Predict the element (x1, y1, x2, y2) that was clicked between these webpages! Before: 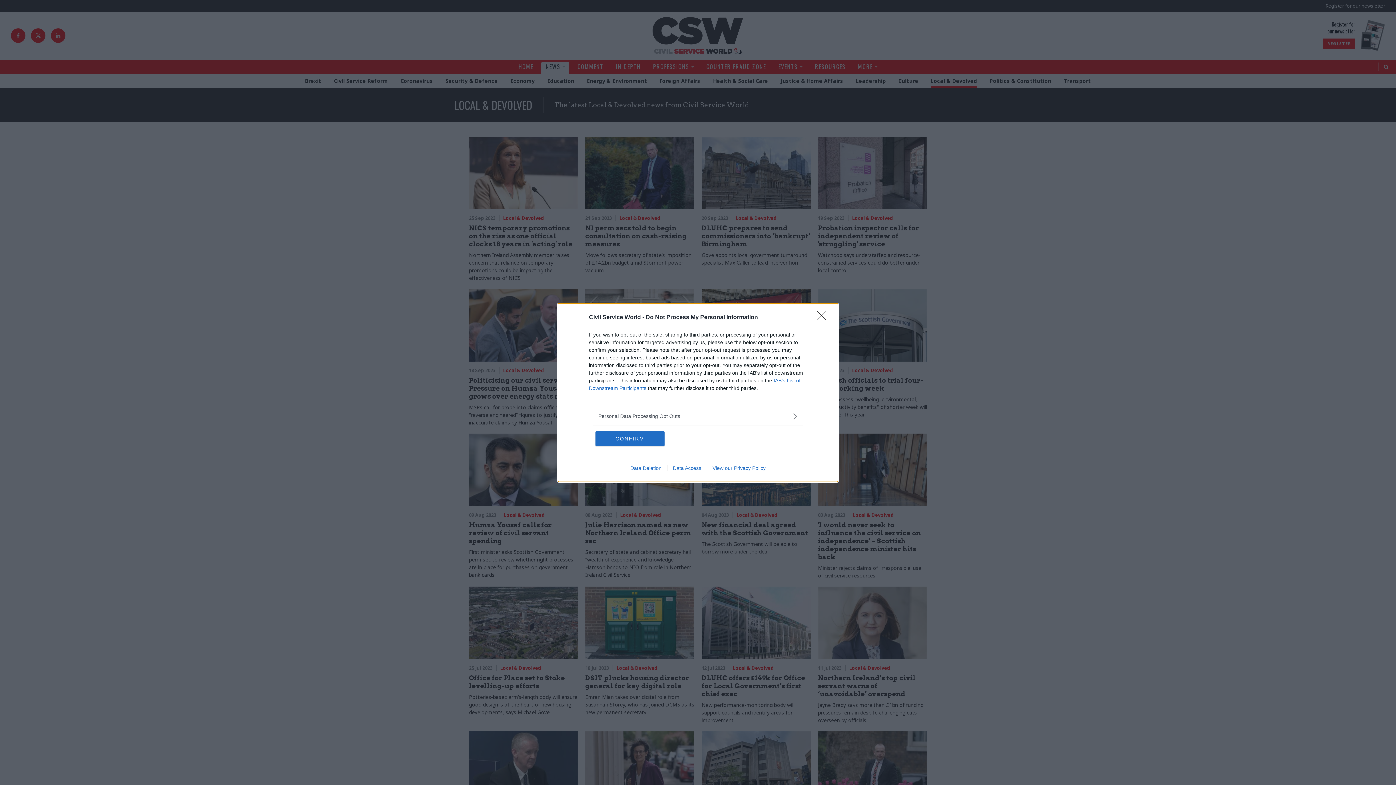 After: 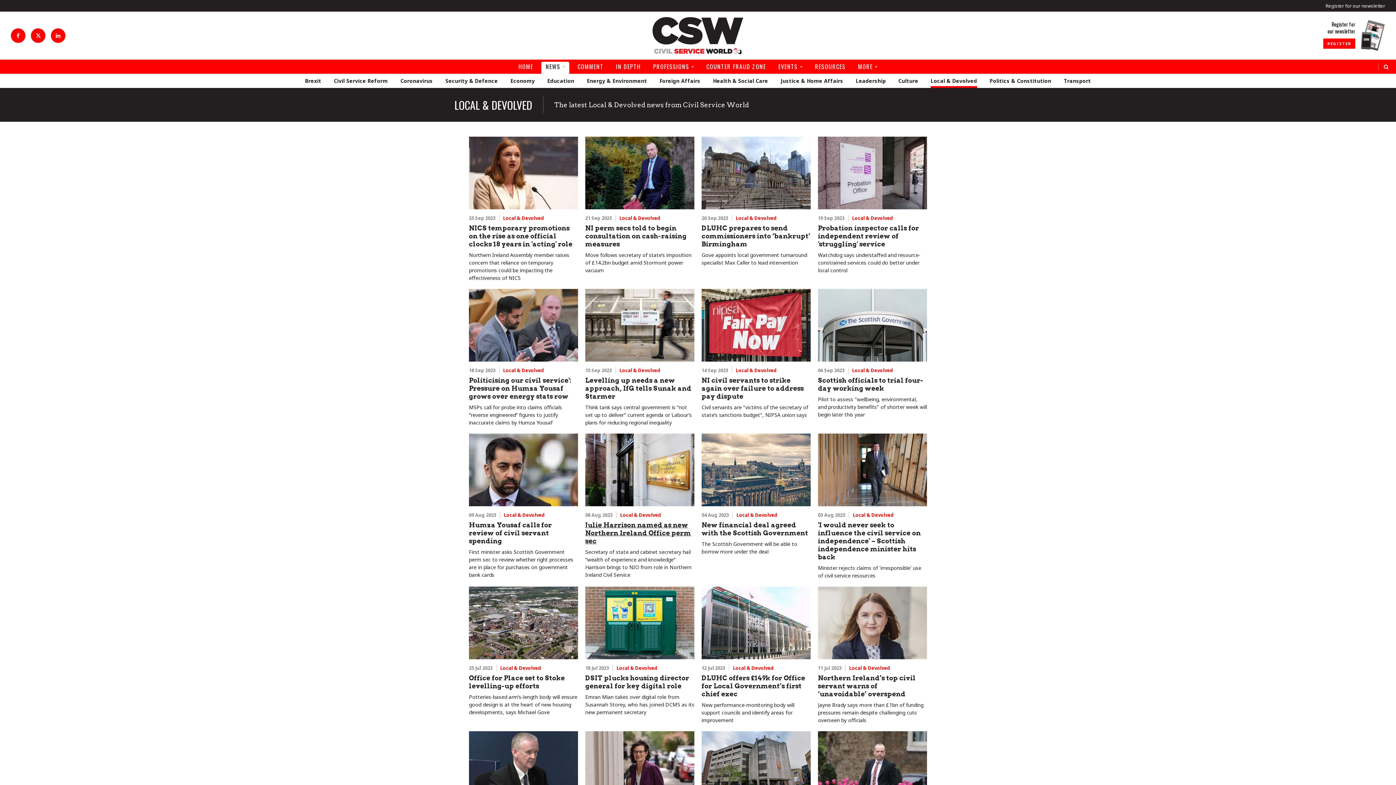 Action: label: CONFIRM bbox: (595, 431, 664, 446)